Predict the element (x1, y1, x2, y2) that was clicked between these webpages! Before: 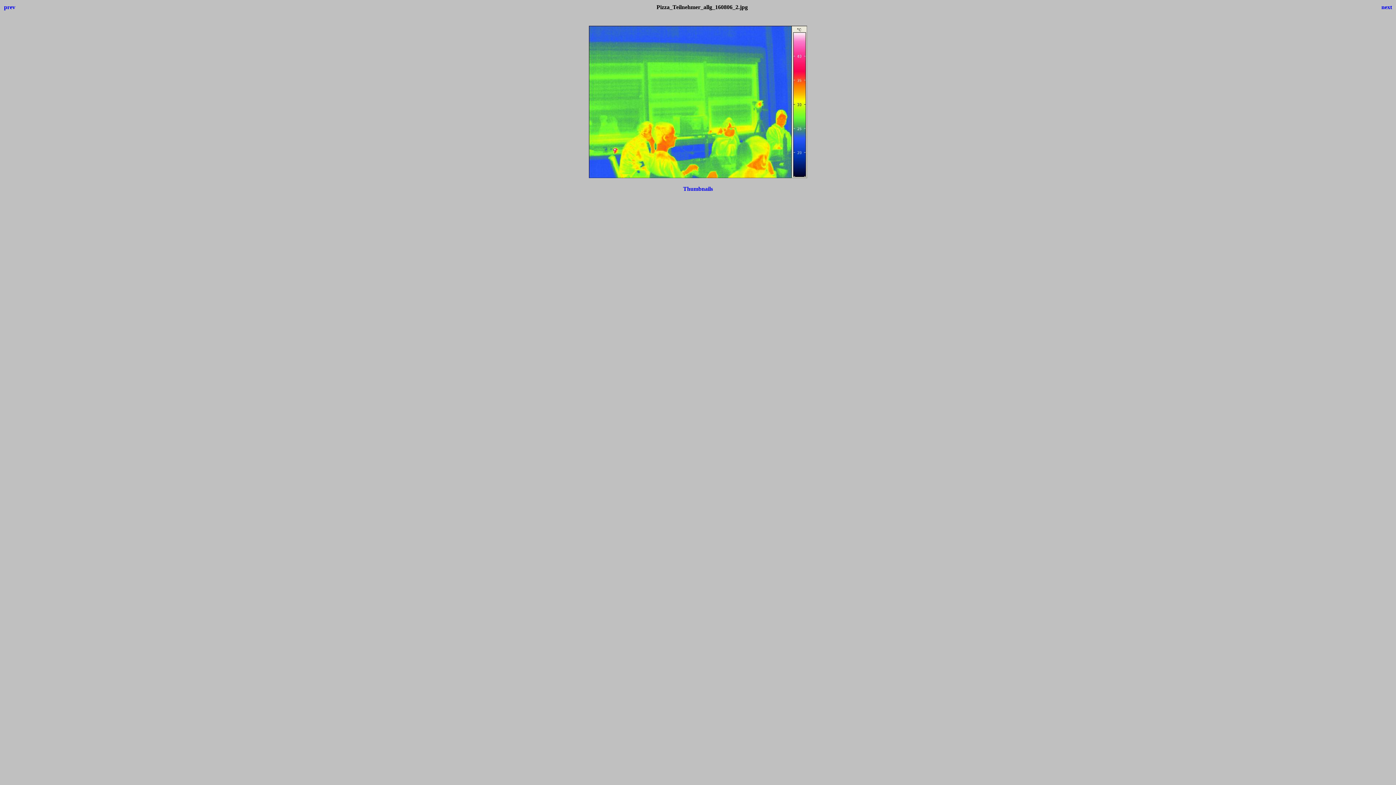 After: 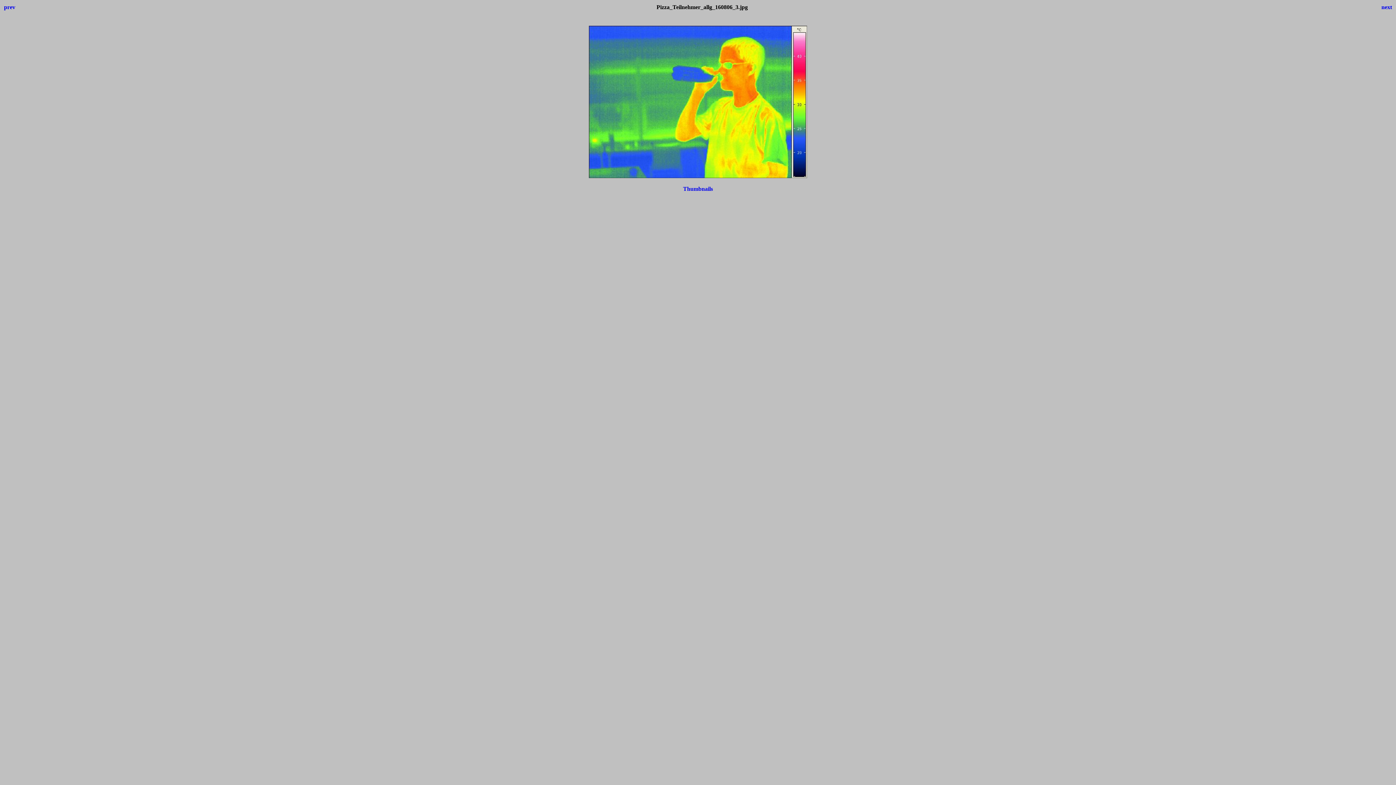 Action: label: next bbox: (1381, 4, 1392, 10)